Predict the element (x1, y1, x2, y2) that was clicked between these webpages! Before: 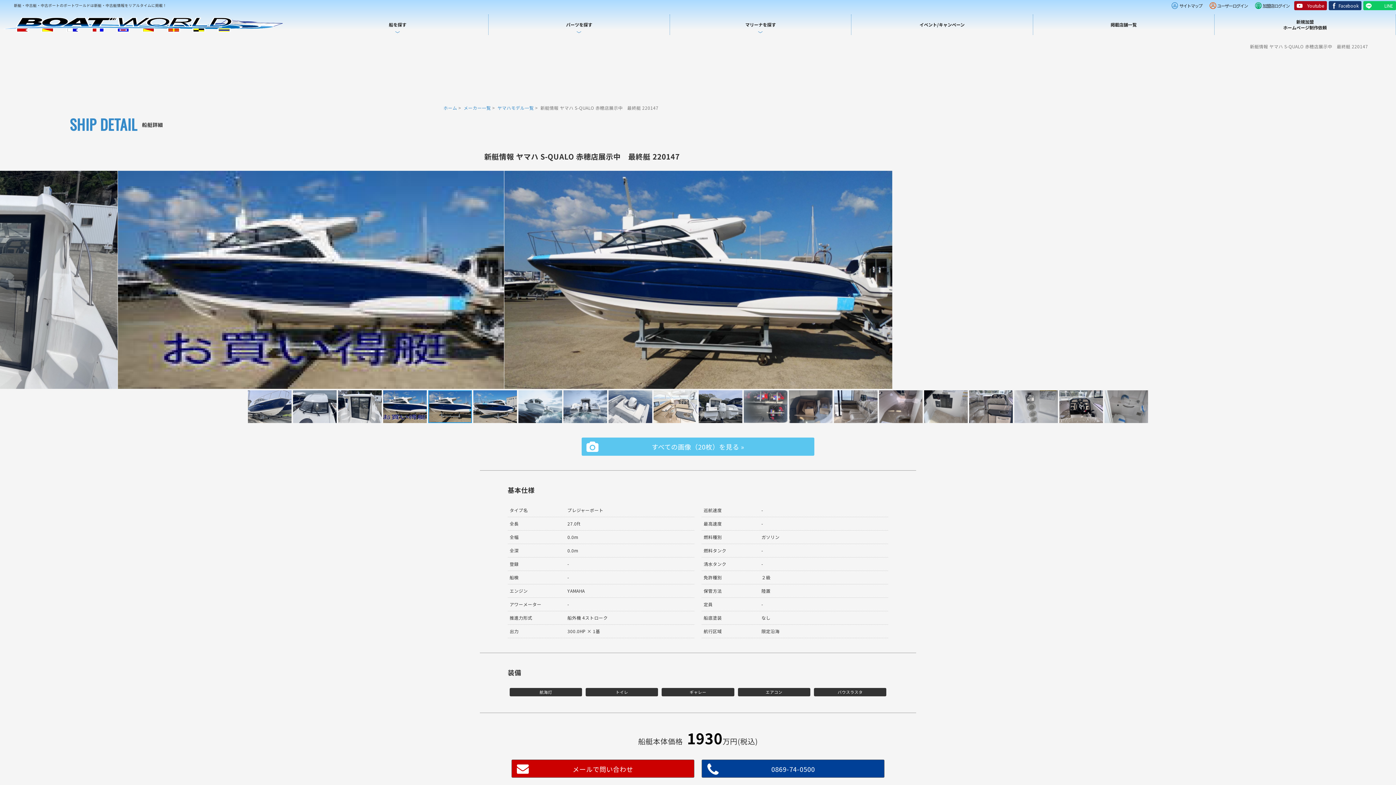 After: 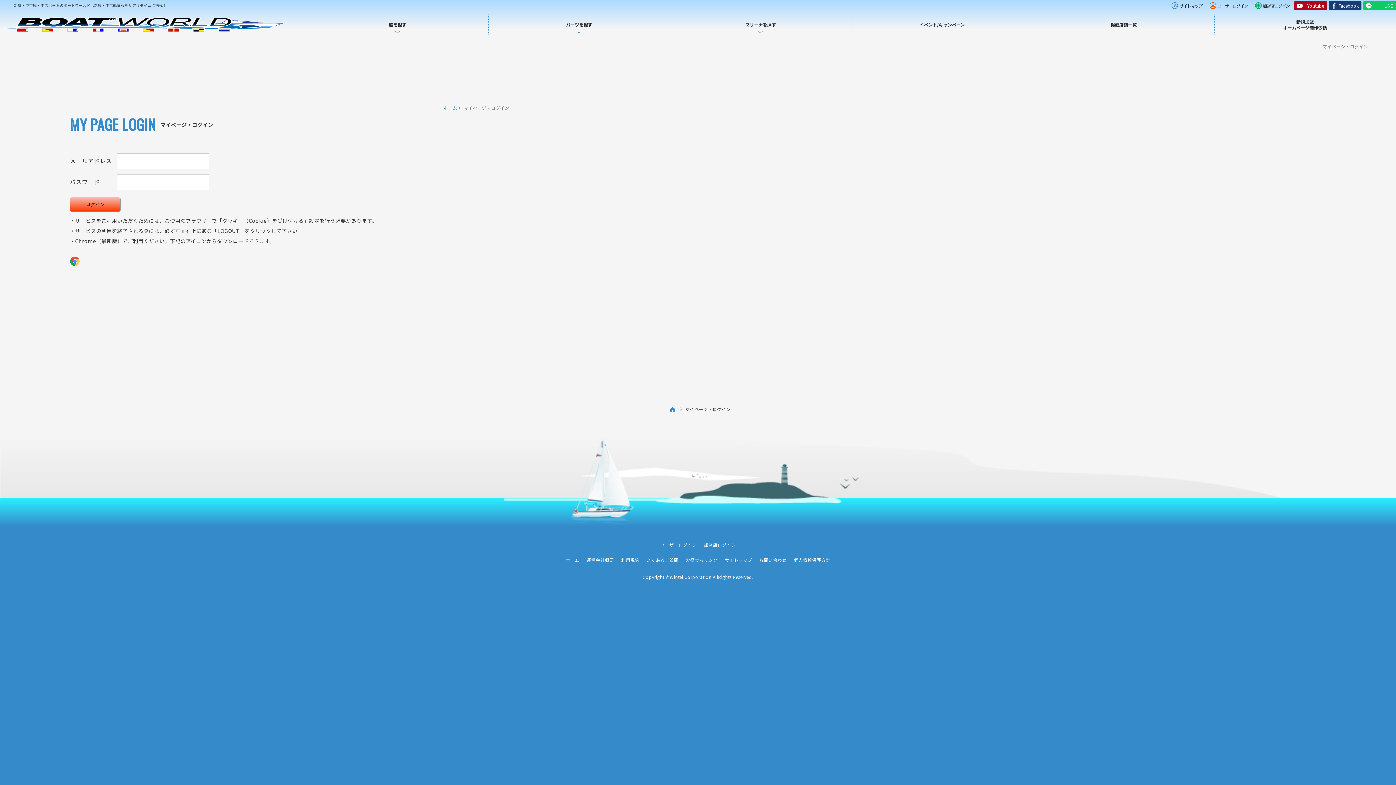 Action: bbox: (1207, 0, 1250, 10) label: ユーザーログイン